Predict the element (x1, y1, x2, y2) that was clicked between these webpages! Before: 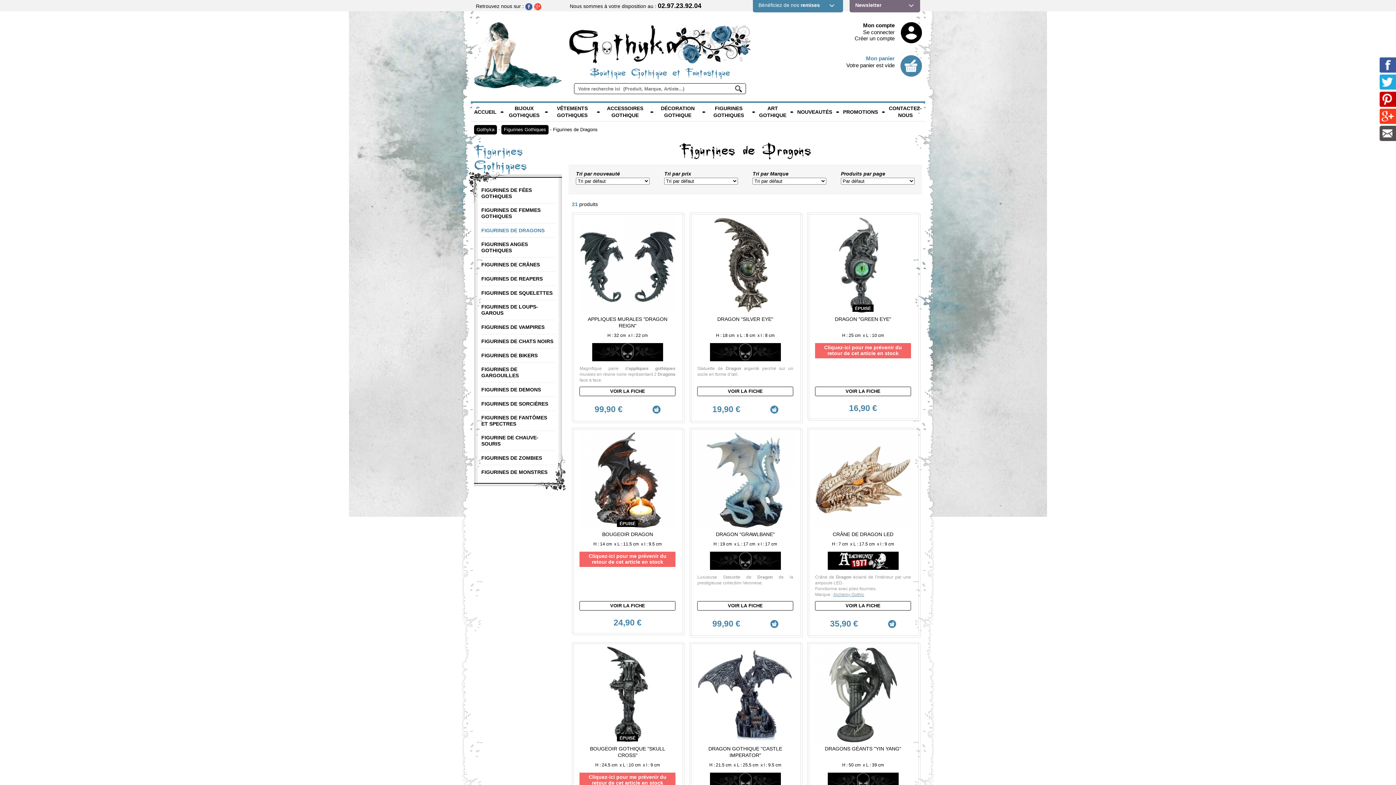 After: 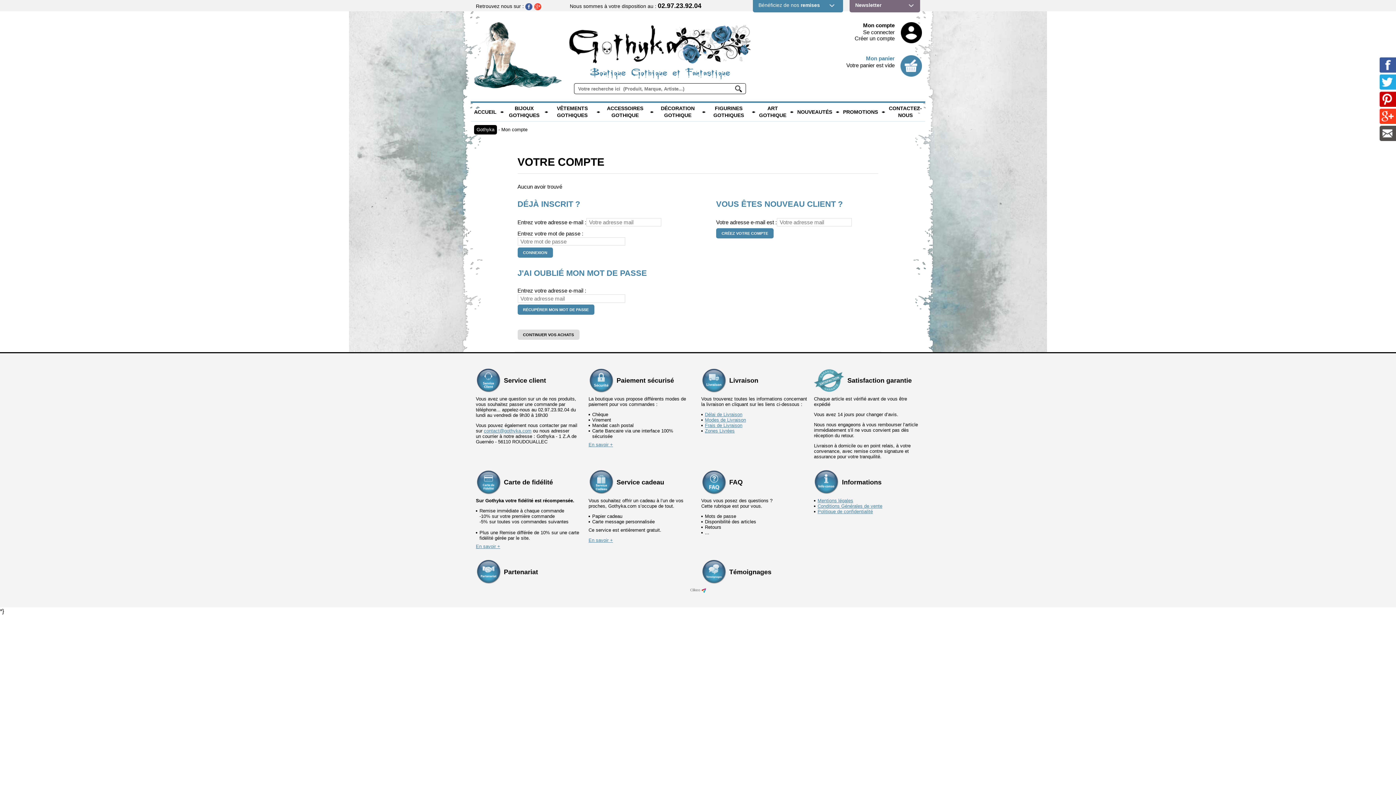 Action: label: Mon compte bbox: (863, 22, 894, 28)